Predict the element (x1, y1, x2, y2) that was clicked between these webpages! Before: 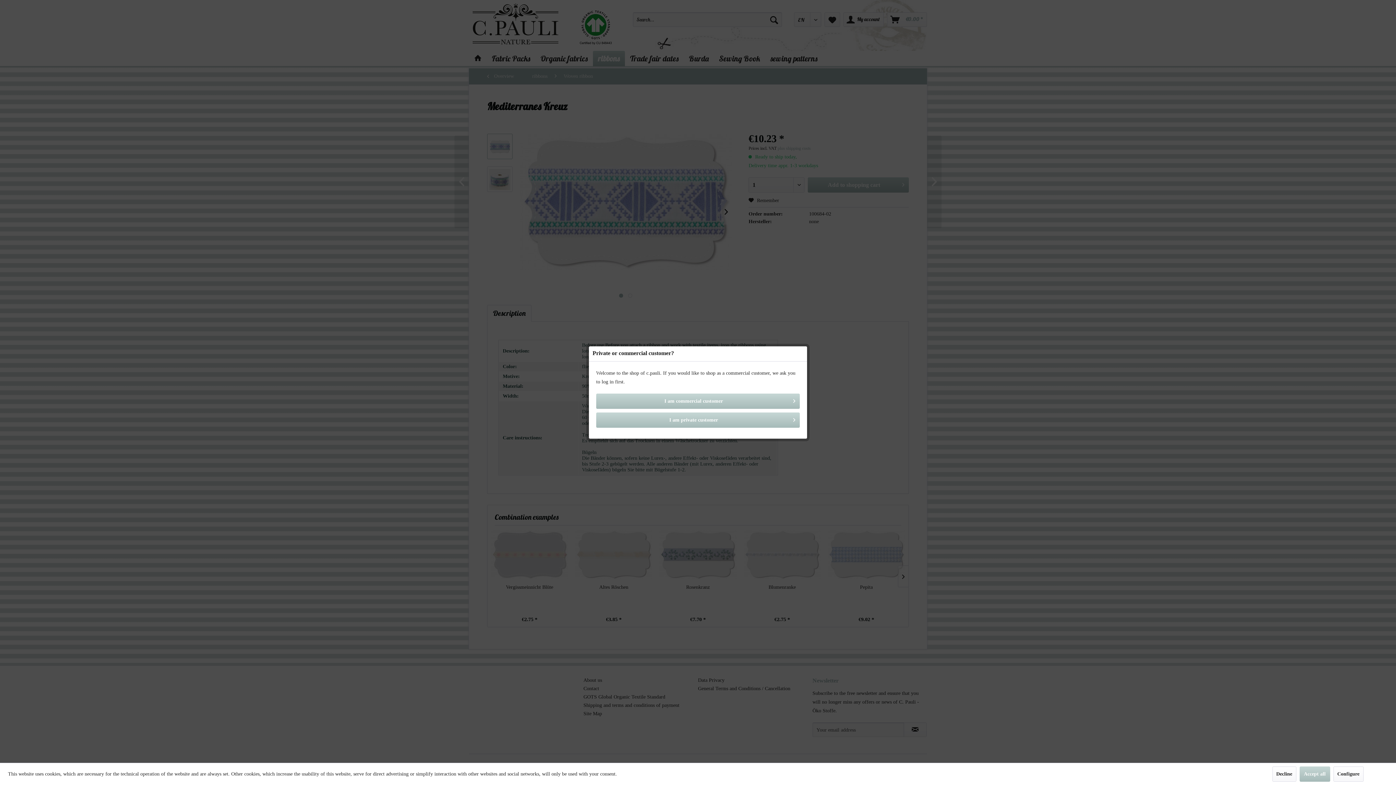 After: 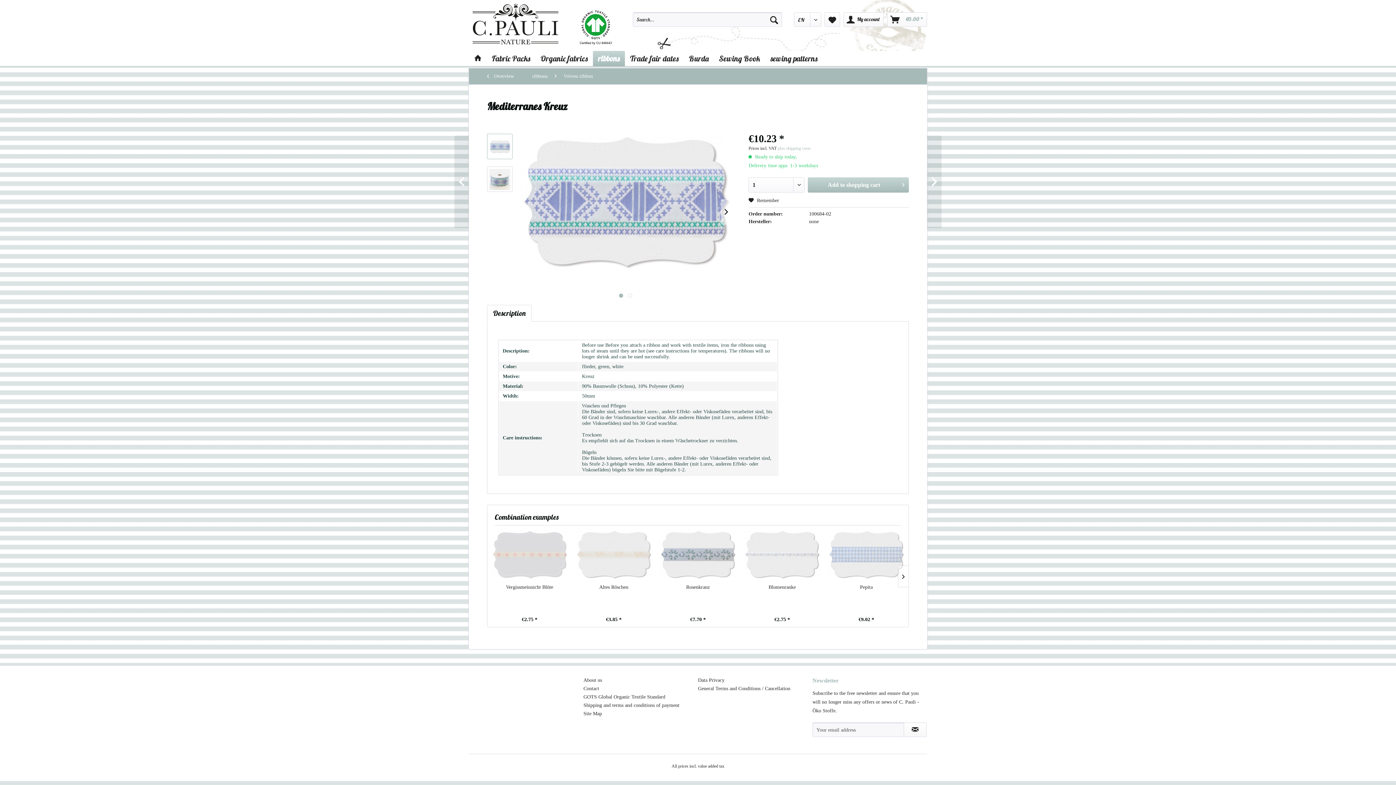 Action: bbox: (1272, 766, 1296, 782) label: Decline